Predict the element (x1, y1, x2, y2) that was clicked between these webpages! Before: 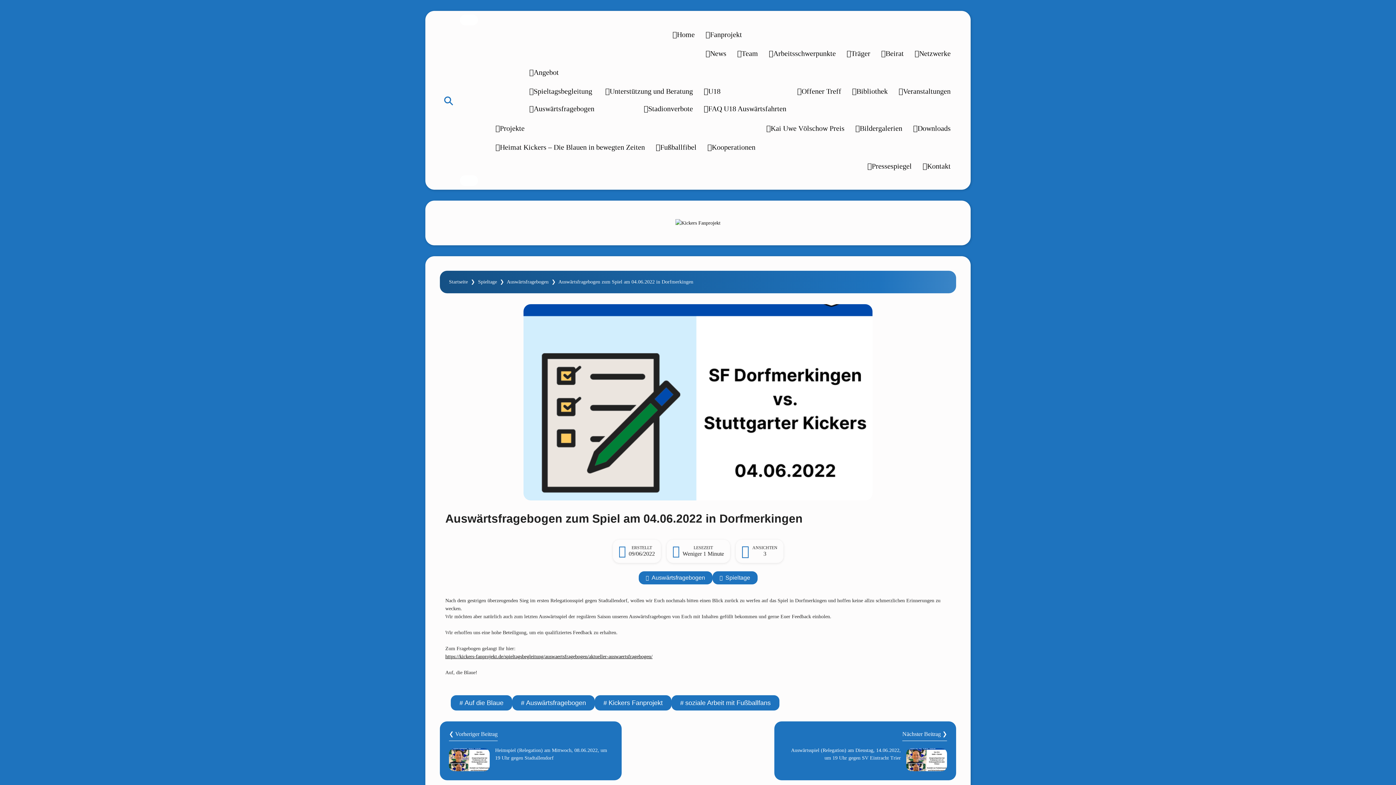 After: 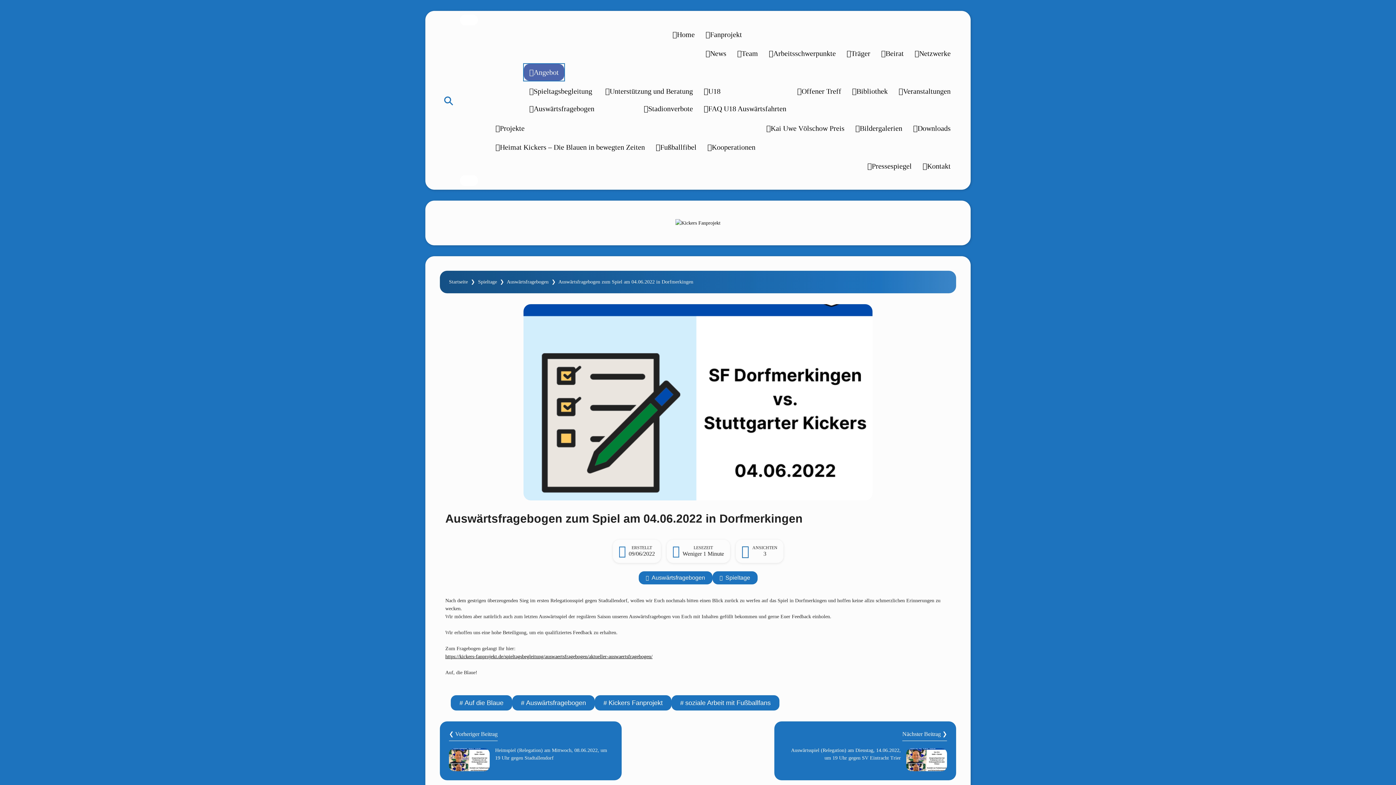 Action: label: Angebot bbox: (524, 64, 564, 80)